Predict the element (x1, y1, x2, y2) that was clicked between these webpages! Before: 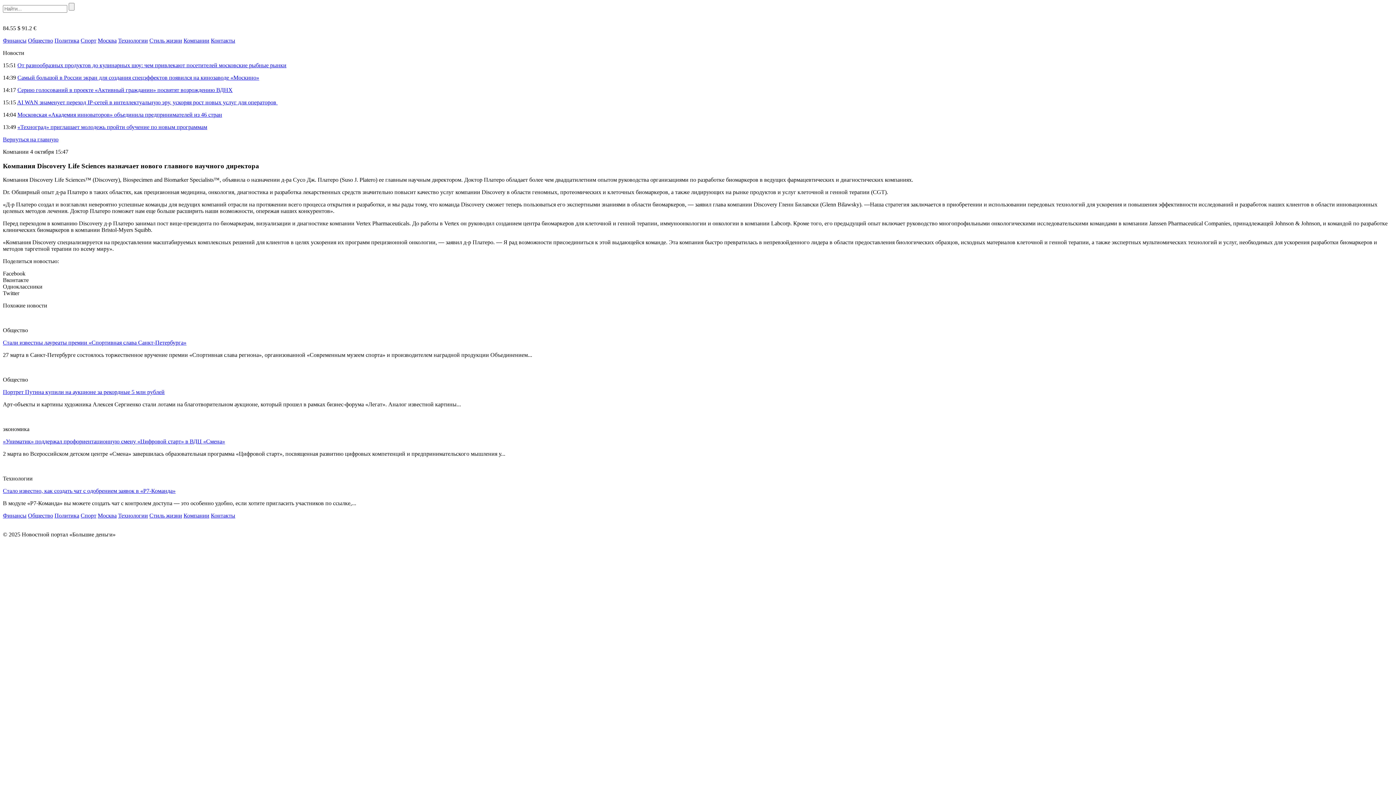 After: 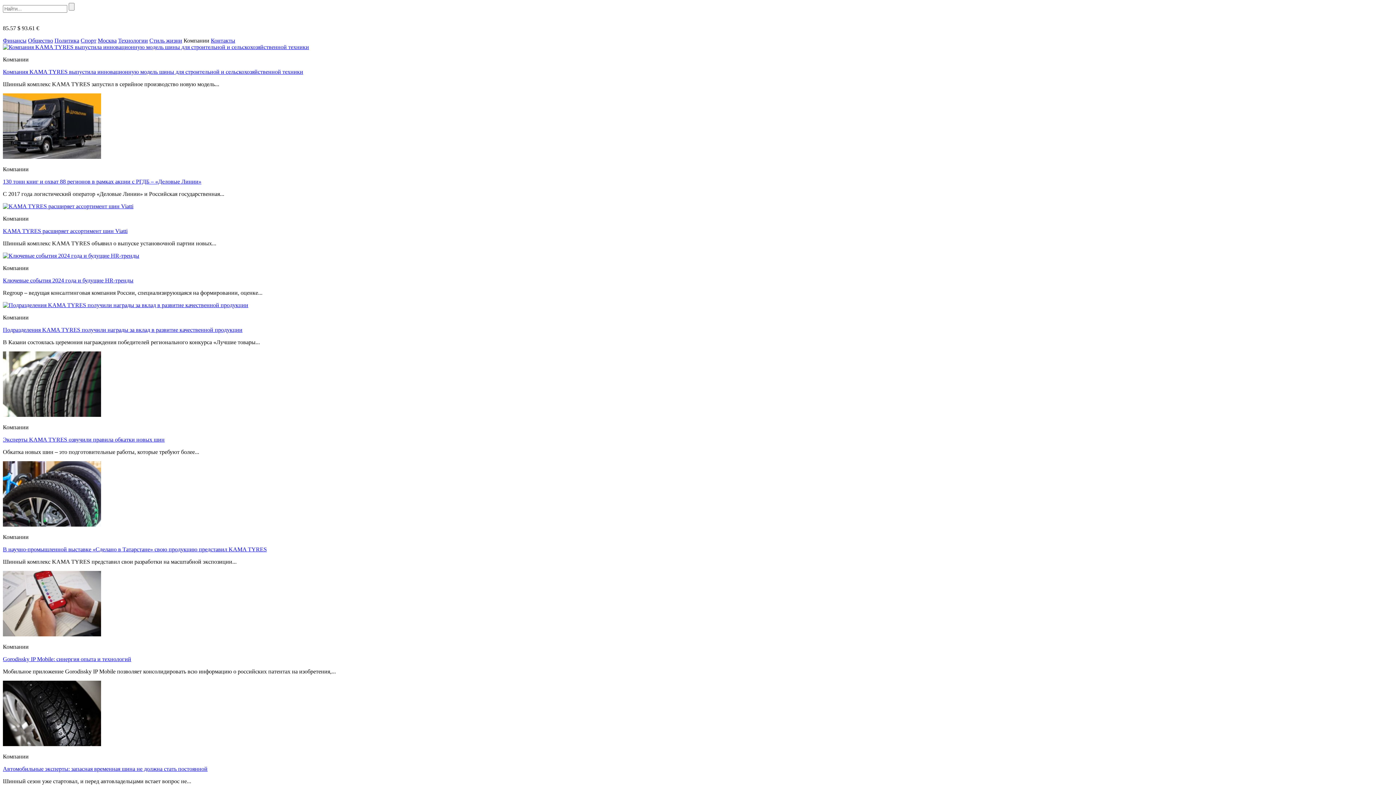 Action: label: Компании bbox: (183, 512, 209, 519)